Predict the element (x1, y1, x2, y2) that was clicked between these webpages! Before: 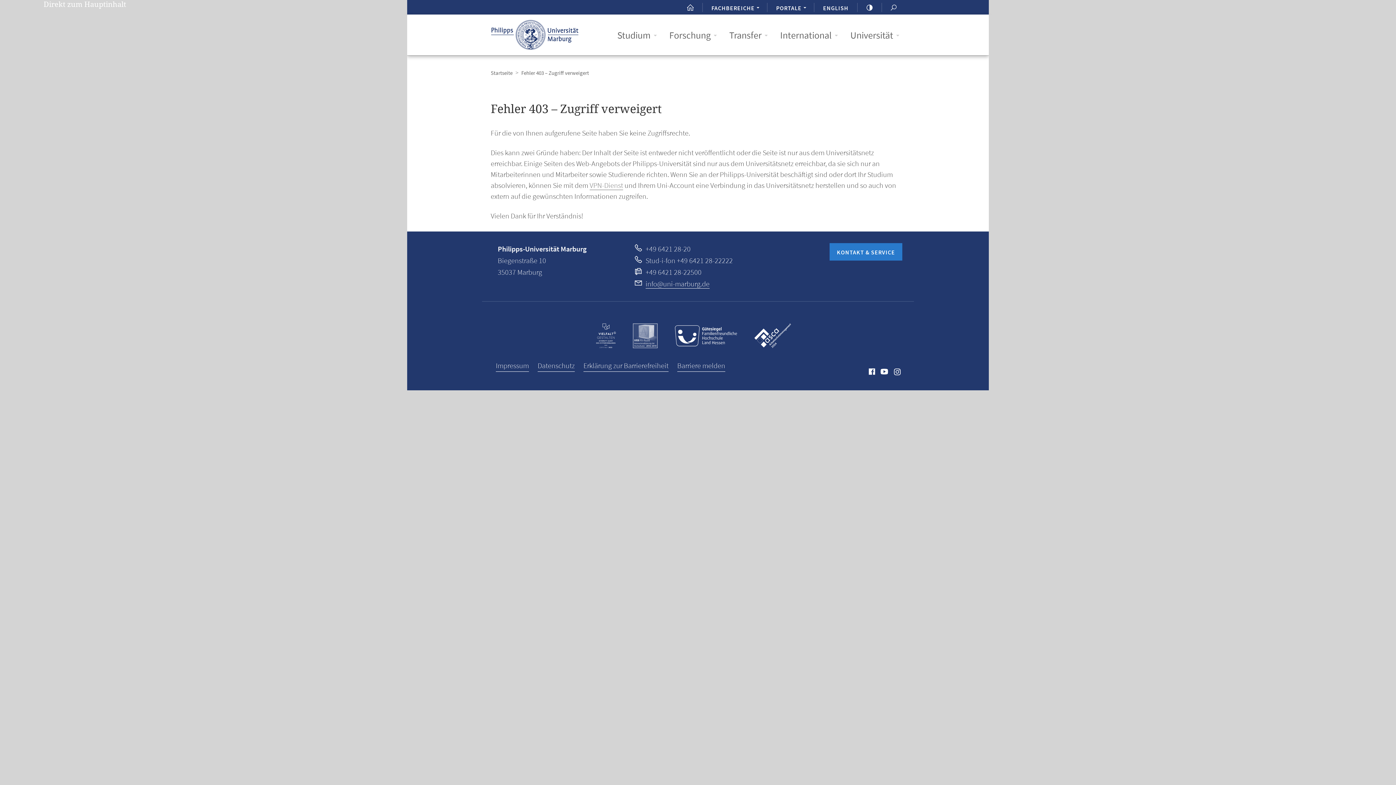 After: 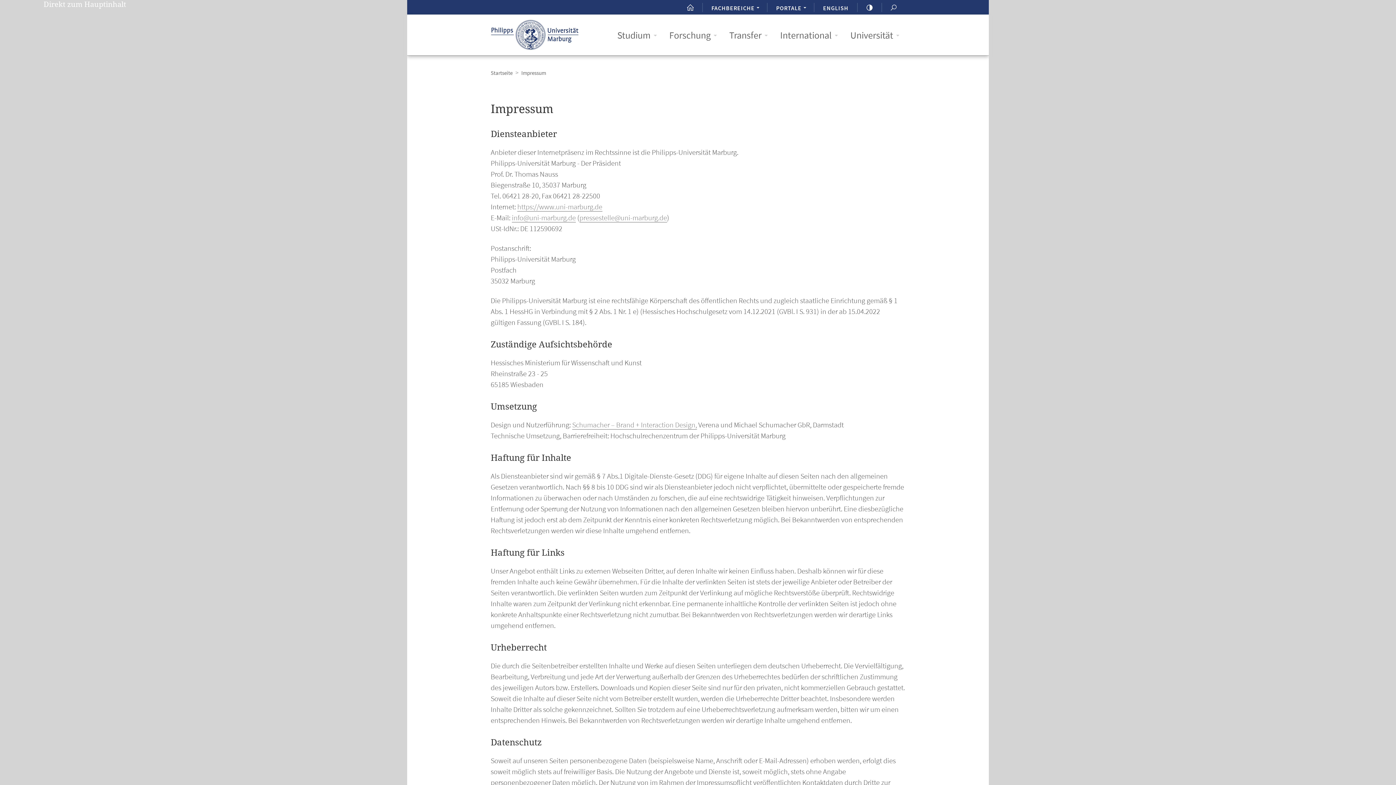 Action: bbox: (496, 360, 529, 372) label: Impressum